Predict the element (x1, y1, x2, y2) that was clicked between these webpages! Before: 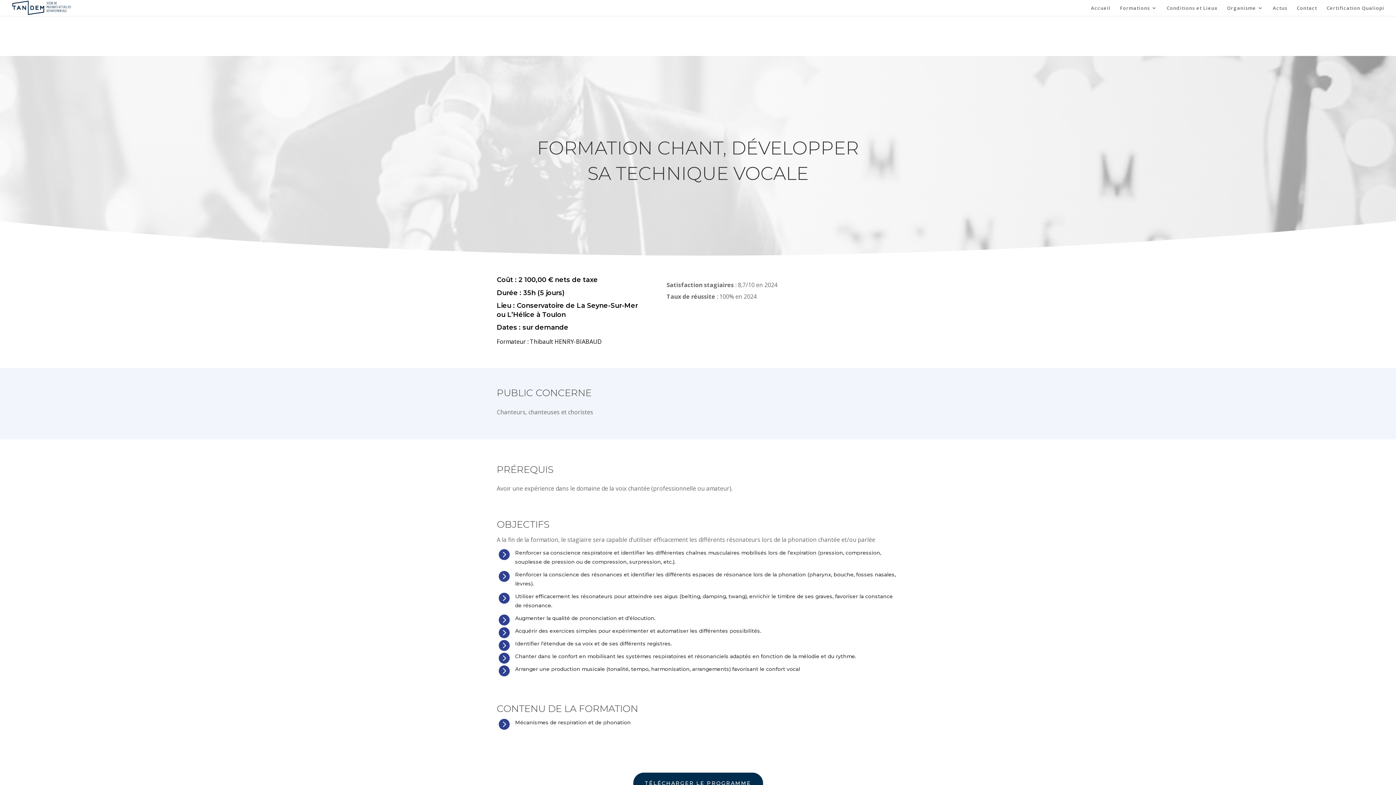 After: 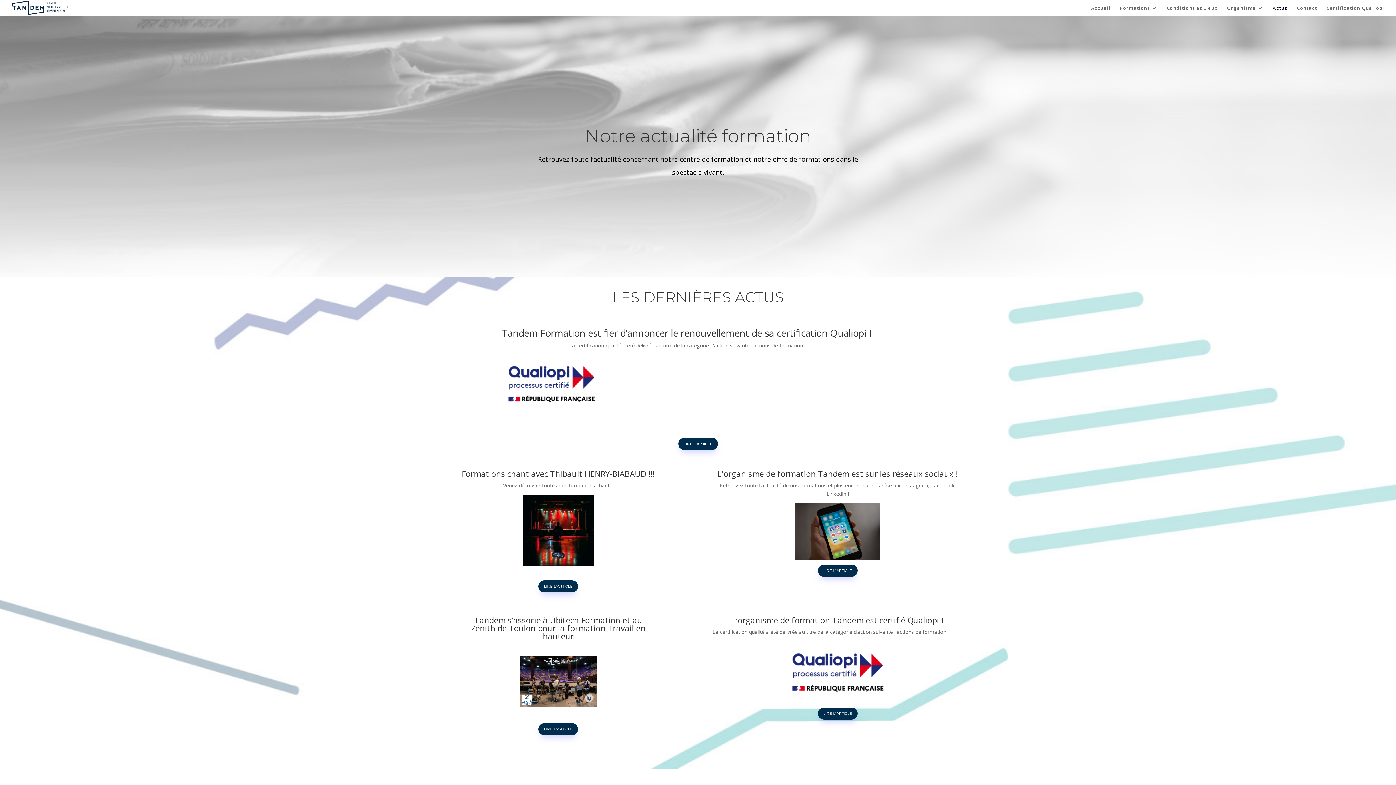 Action: bbox: (1273, 5, 1287, 16) label: Actus